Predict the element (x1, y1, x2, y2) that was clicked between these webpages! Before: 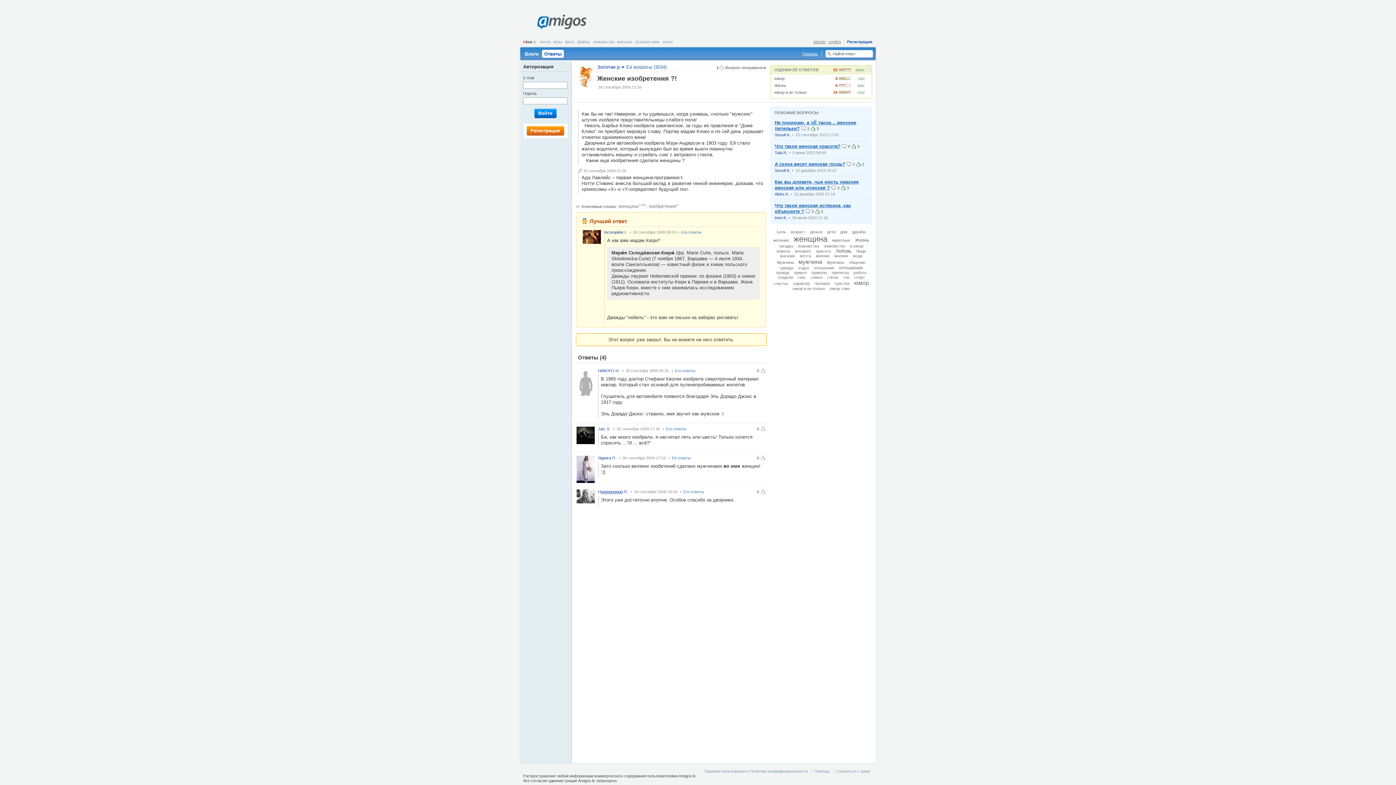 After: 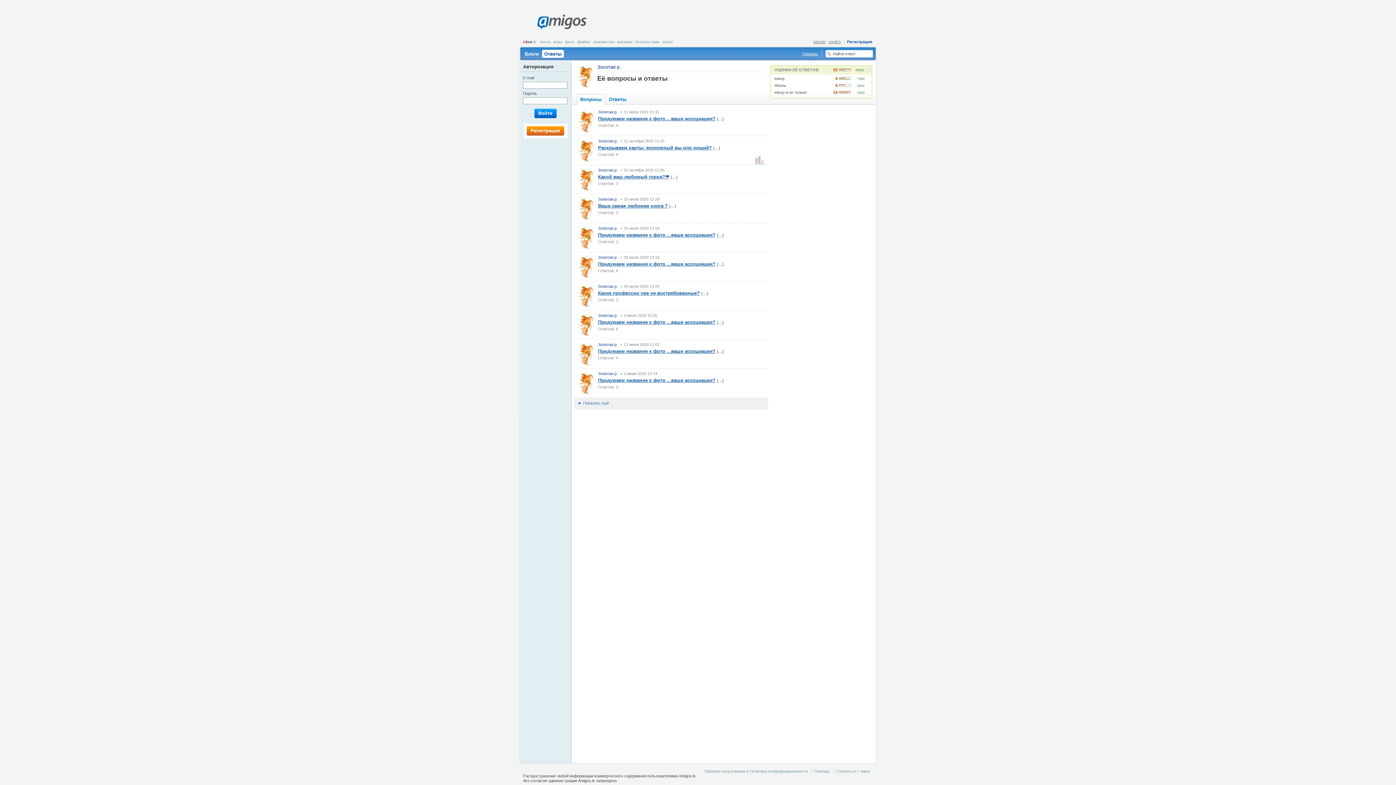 Action: bbox: (621, 63, 666, 70) label: Её вопросы (3034)